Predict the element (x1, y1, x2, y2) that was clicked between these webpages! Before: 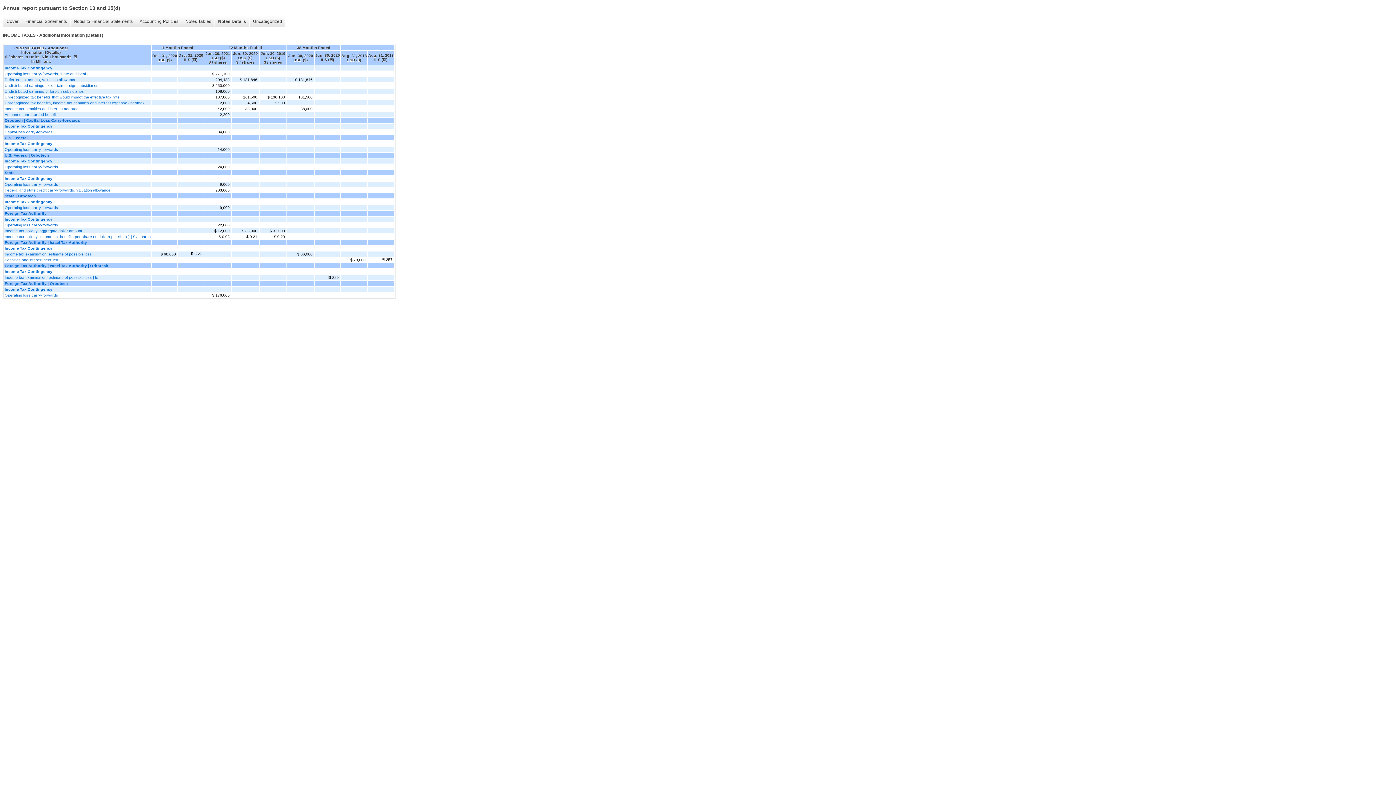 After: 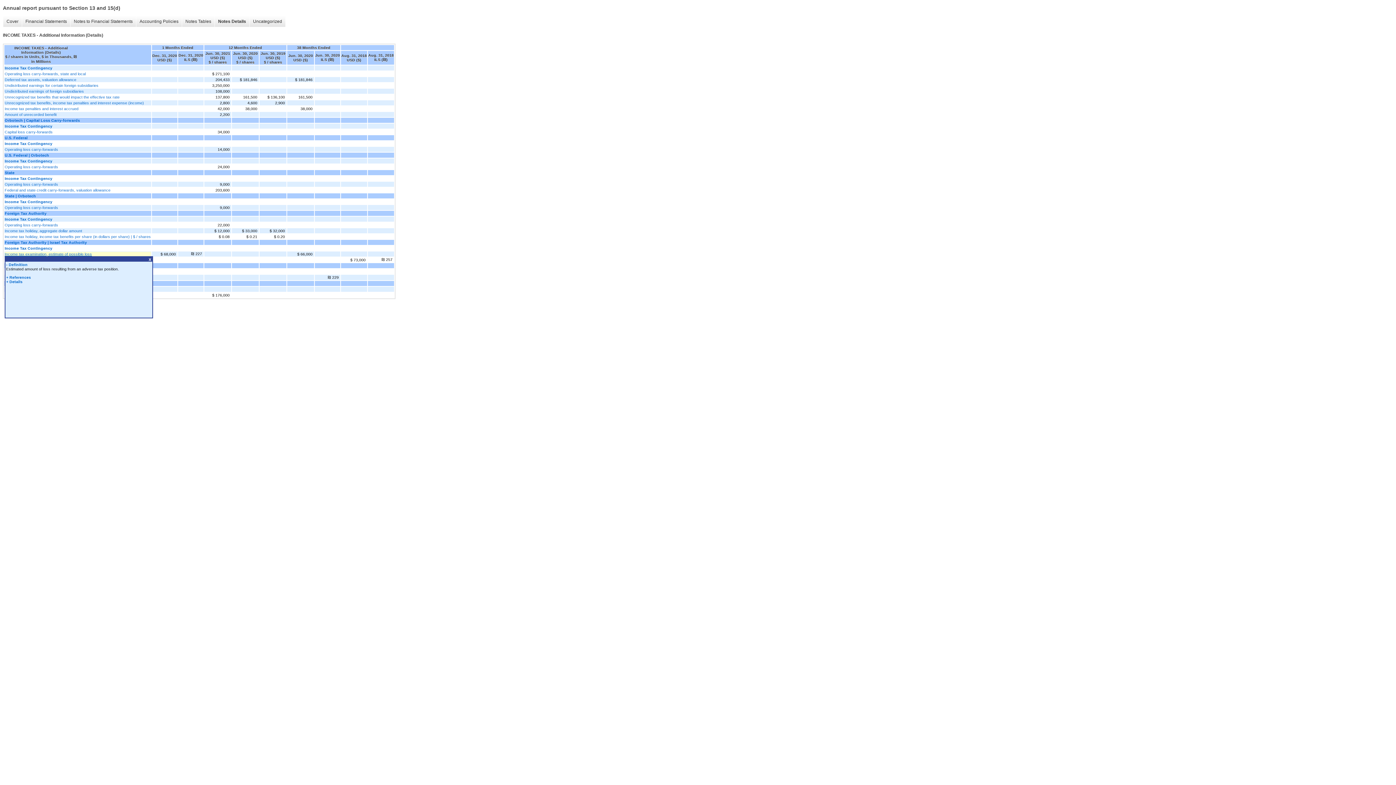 Action: bbox: (4, 251, 150, 256) label: Income tax examination, estimate of possible loss